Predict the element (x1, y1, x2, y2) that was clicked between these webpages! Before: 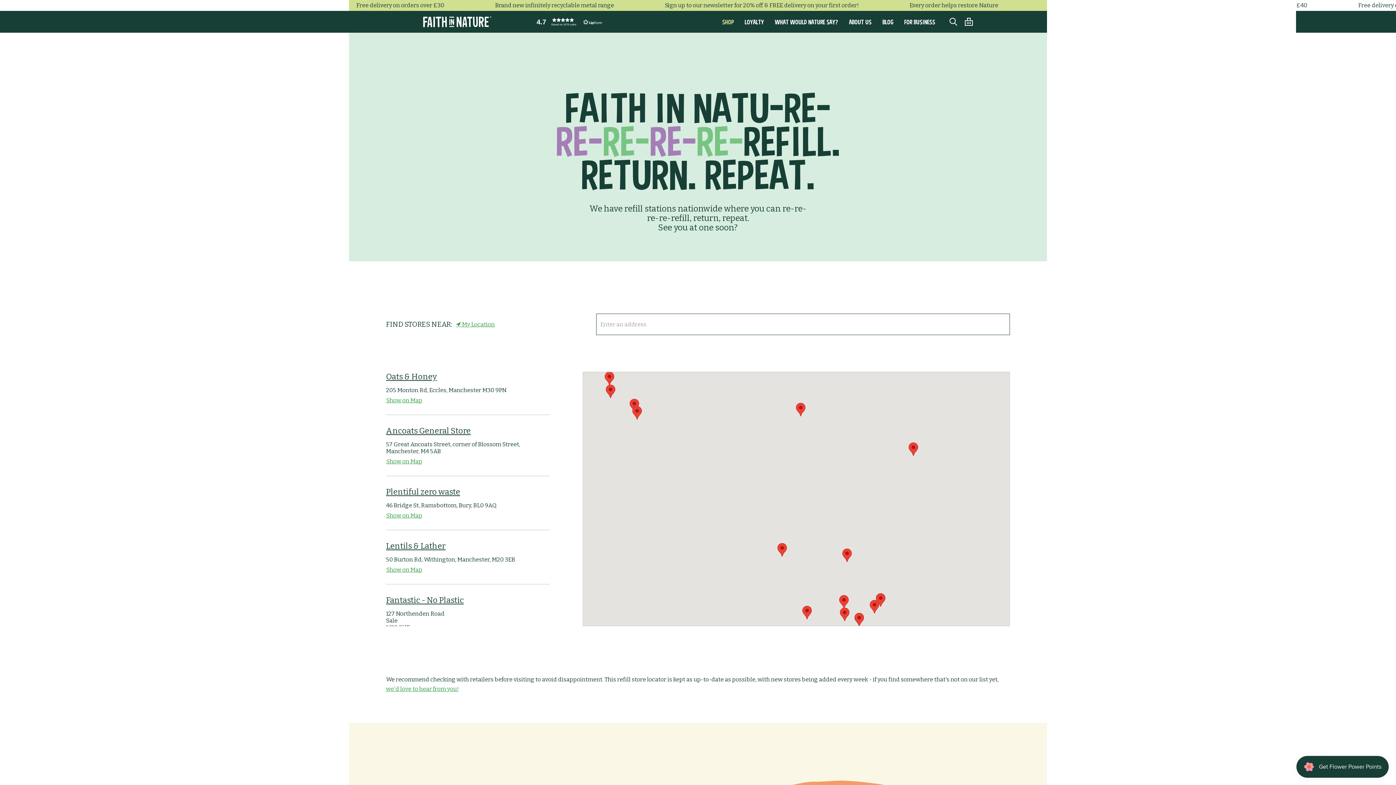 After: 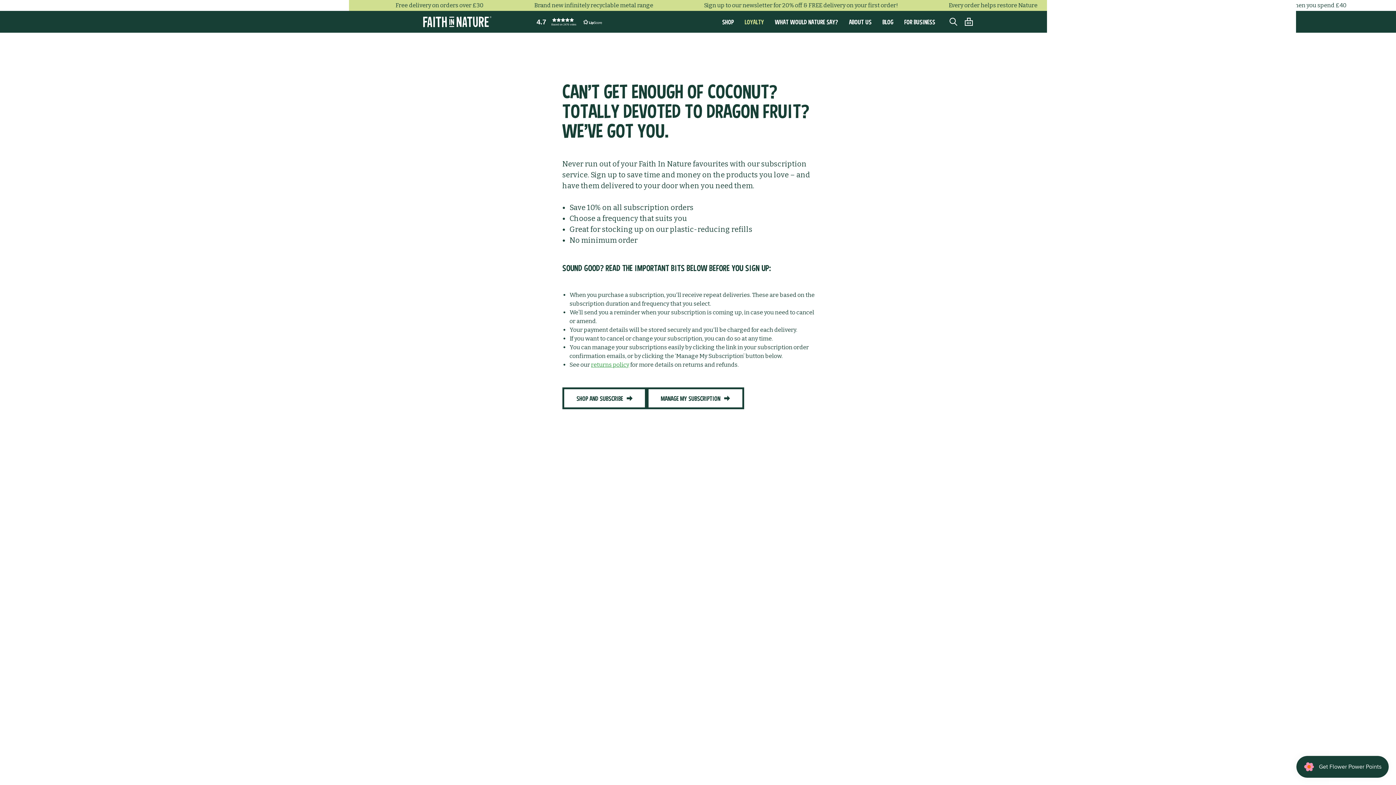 Action: bbox: (739, 10, 769, 32) label: LOYALTY